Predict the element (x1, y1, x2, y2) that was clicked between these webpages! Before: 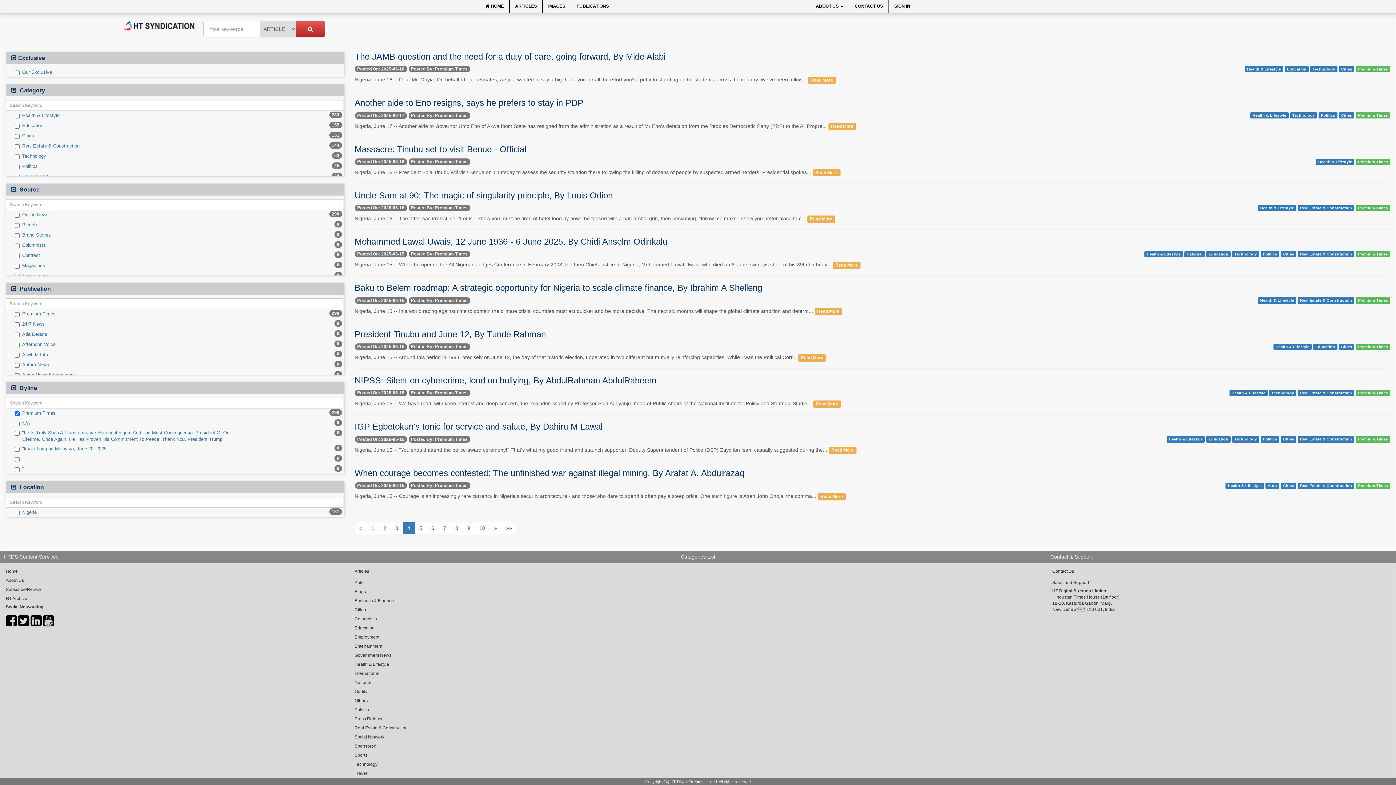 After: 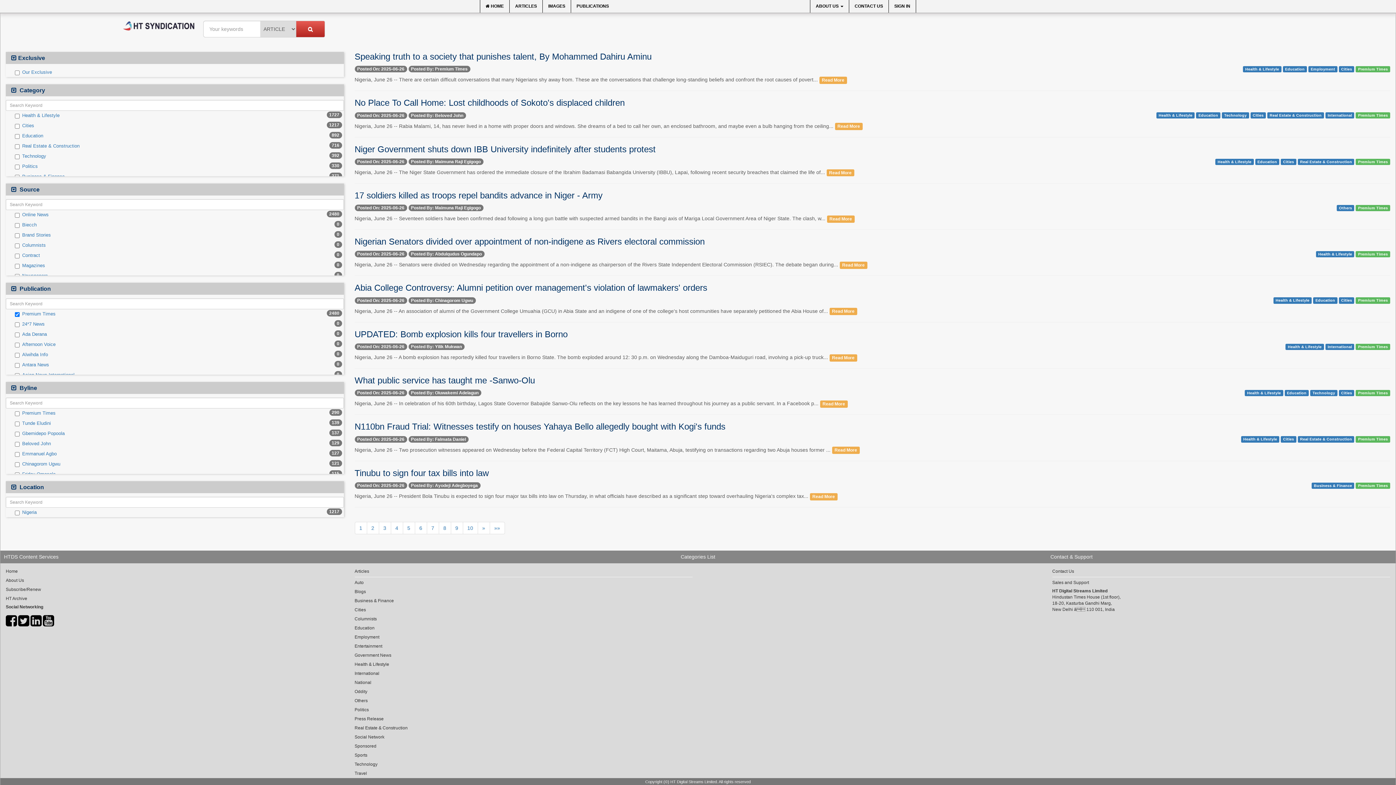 Action: label: Premium Times bbox: (1356, 436, 1390, 442)